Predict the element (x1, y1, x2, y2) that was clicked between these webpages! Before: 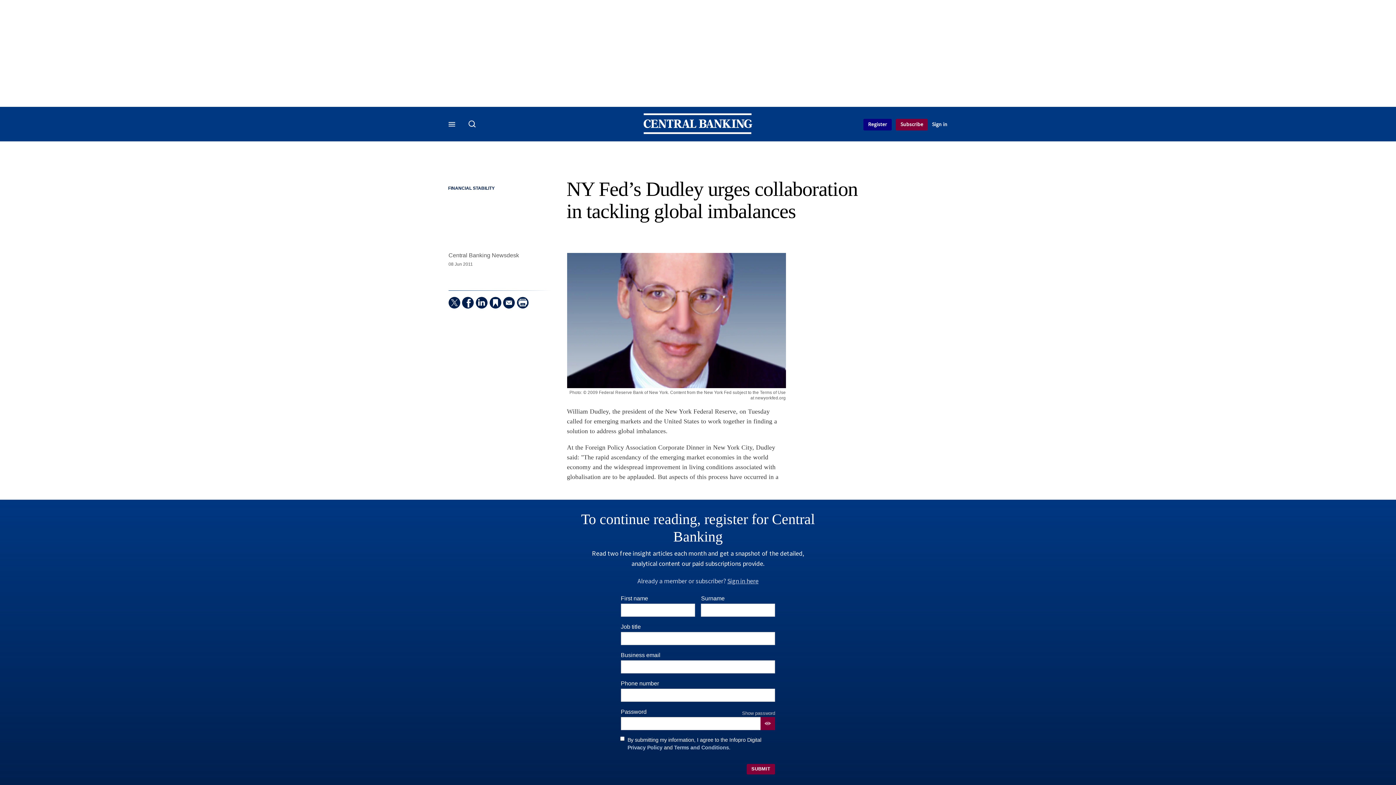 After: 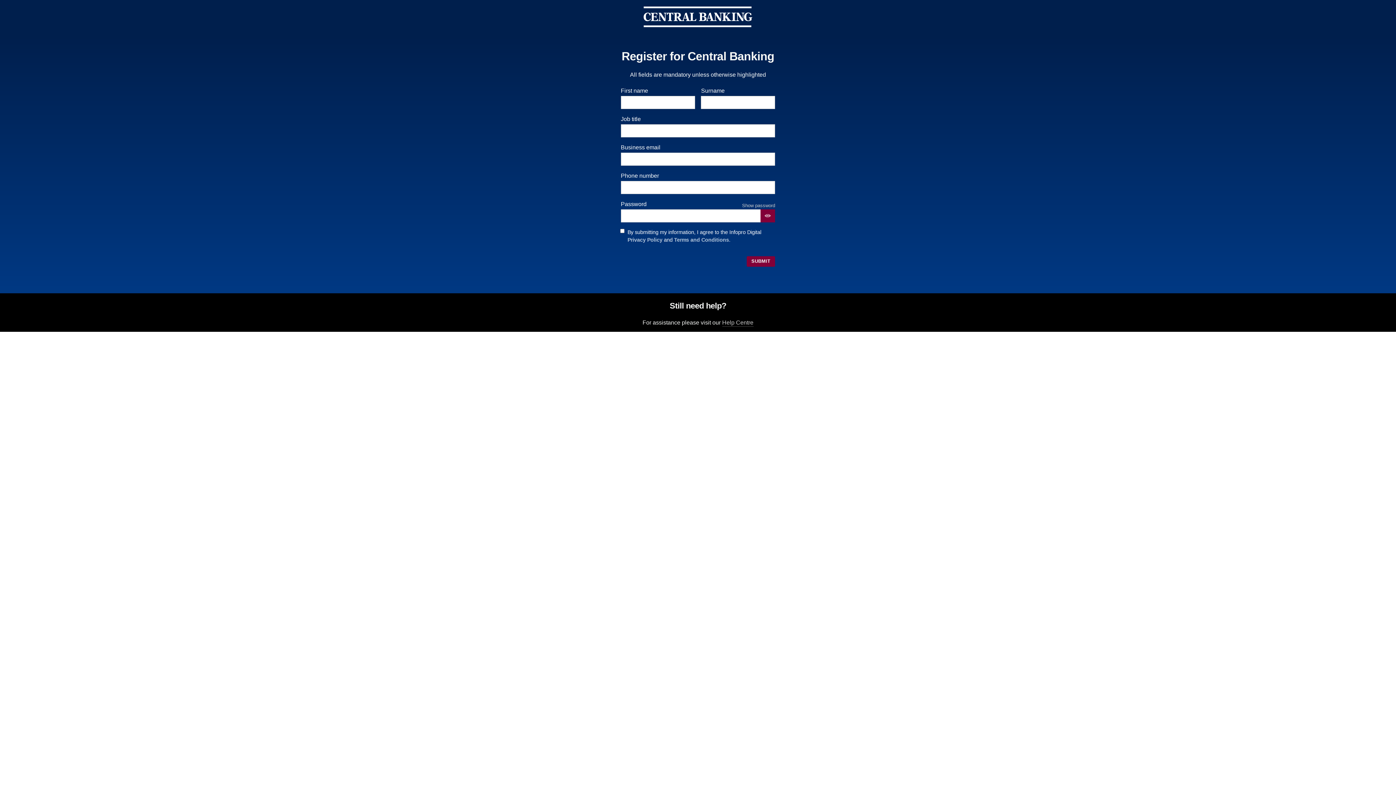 Action: label: Register bbox: (863, 118, 891, 130)